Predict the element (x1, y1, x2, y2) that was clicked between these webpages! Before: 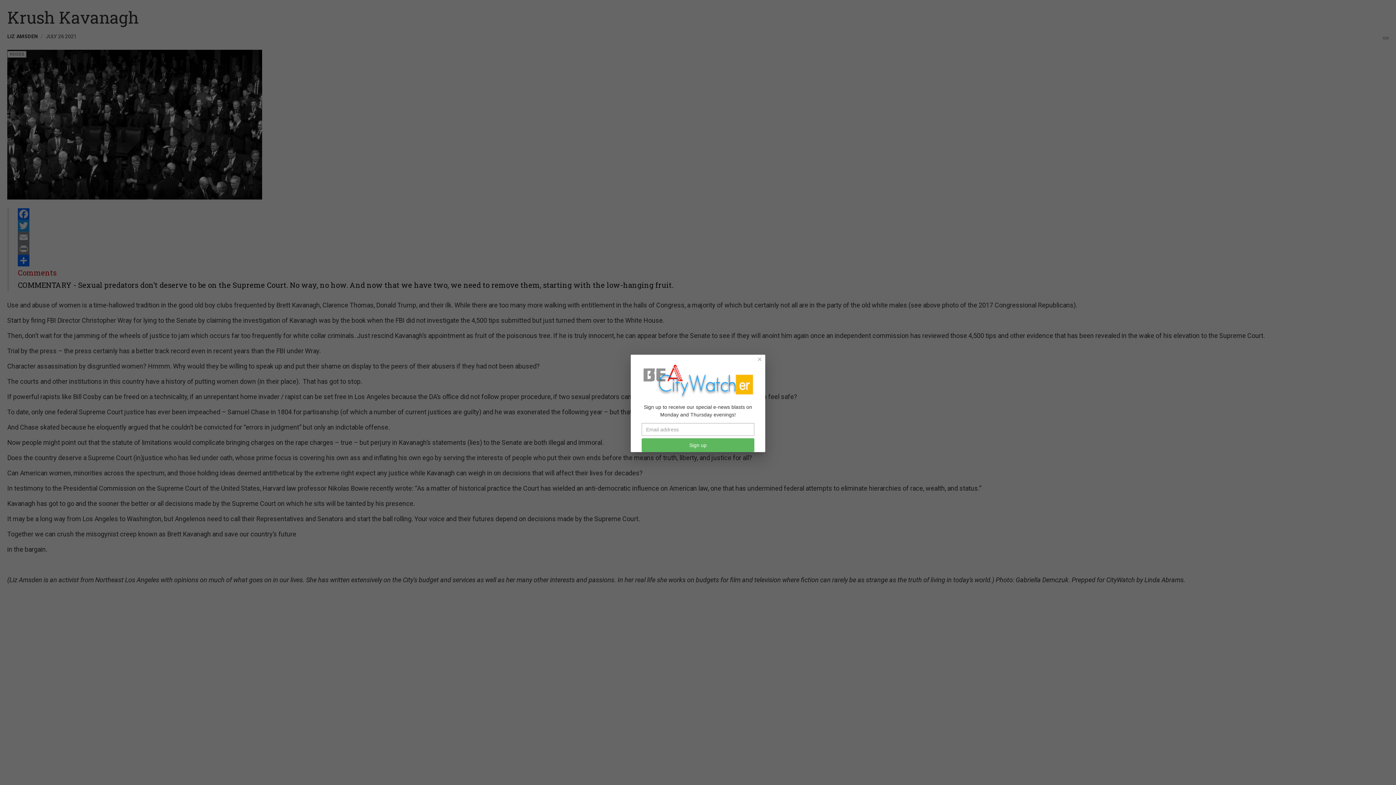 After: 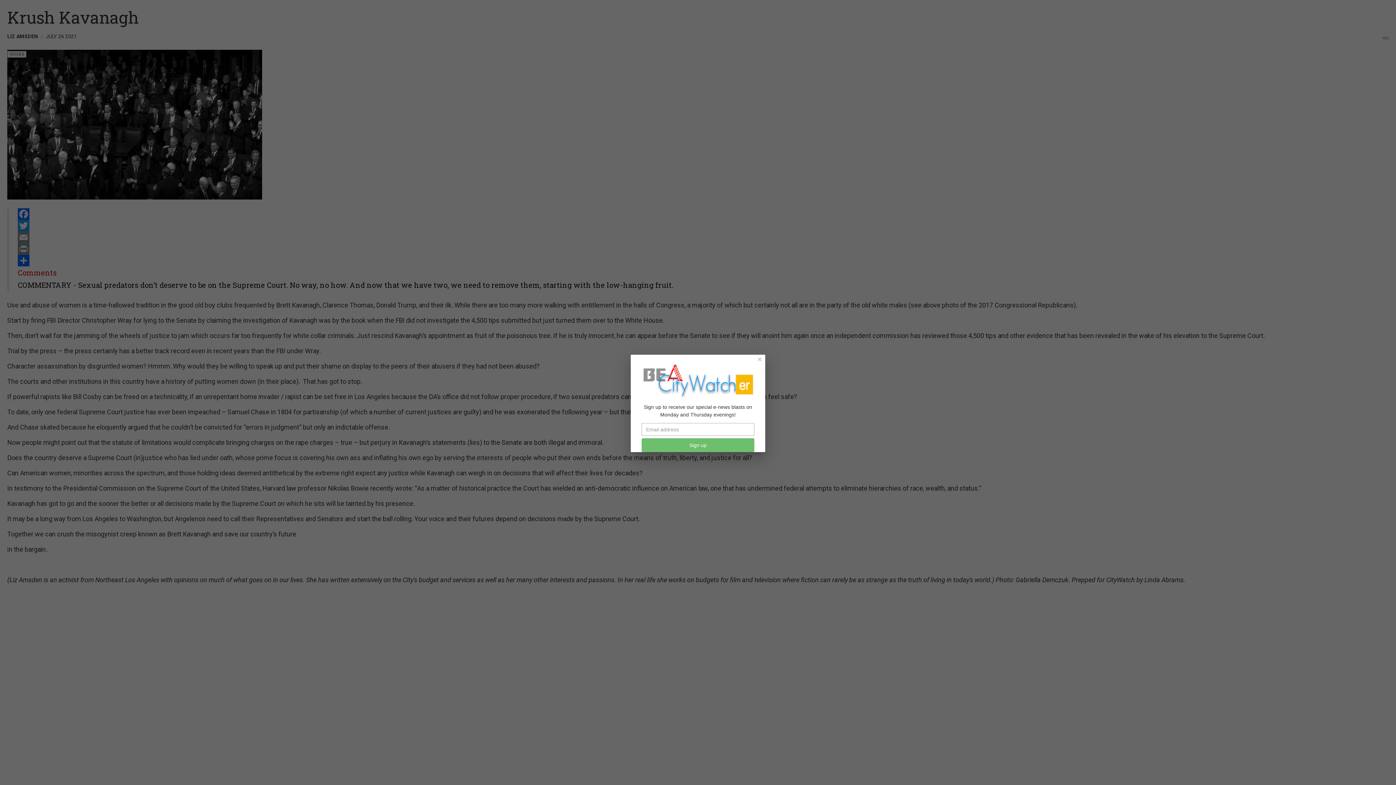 Action: label: Sign up bbox: (641, 438, 754, 452)